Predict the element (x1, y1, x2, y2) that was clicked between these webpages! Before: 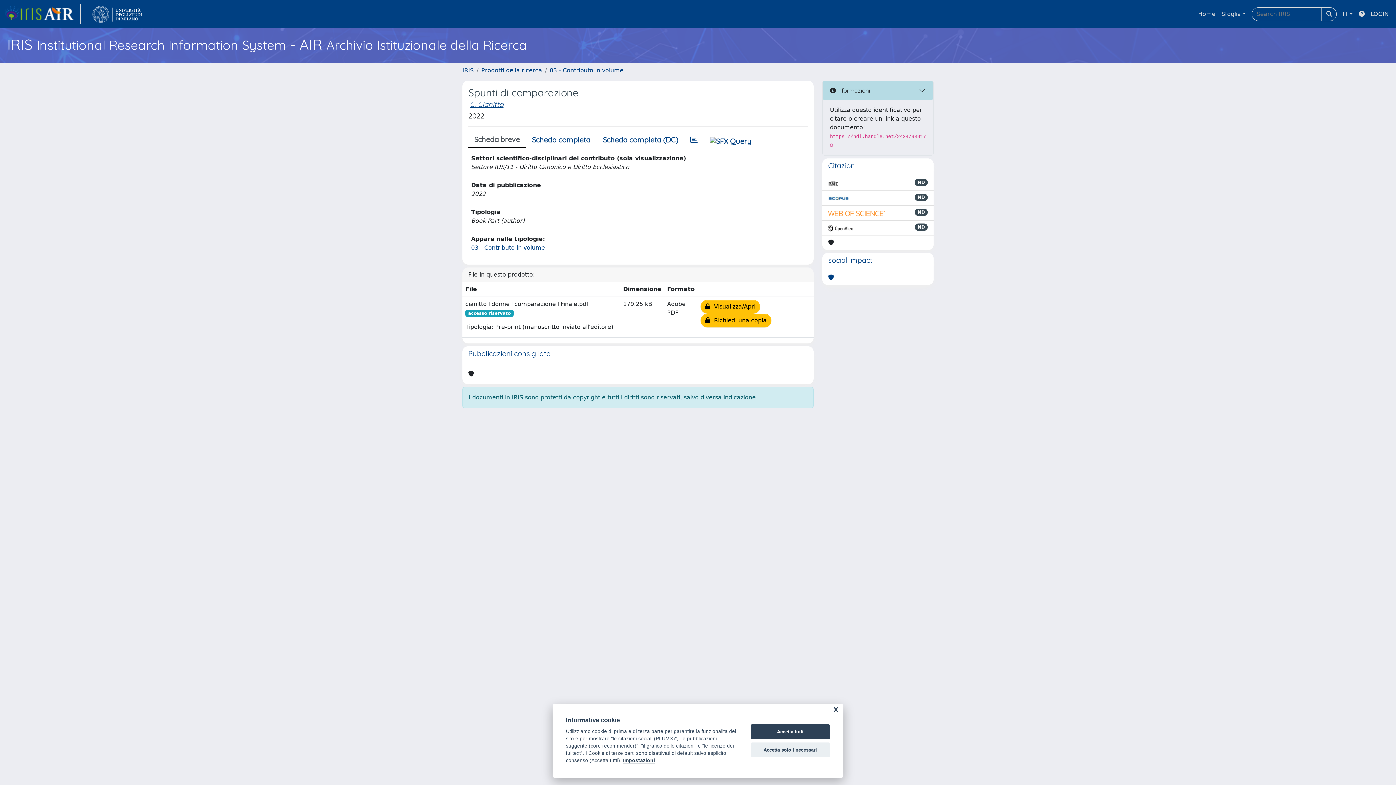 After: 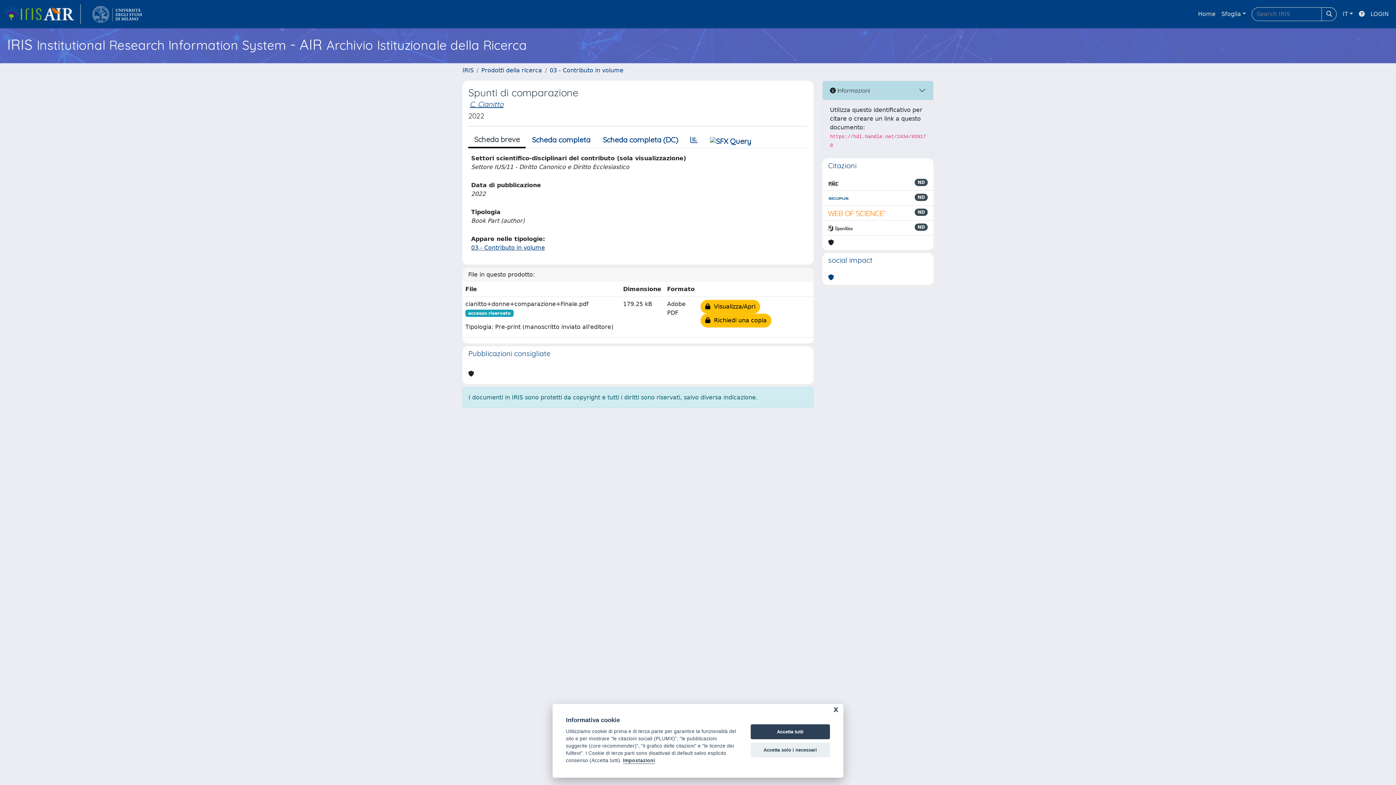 Action: bbox: (828, 178, 838, 187)